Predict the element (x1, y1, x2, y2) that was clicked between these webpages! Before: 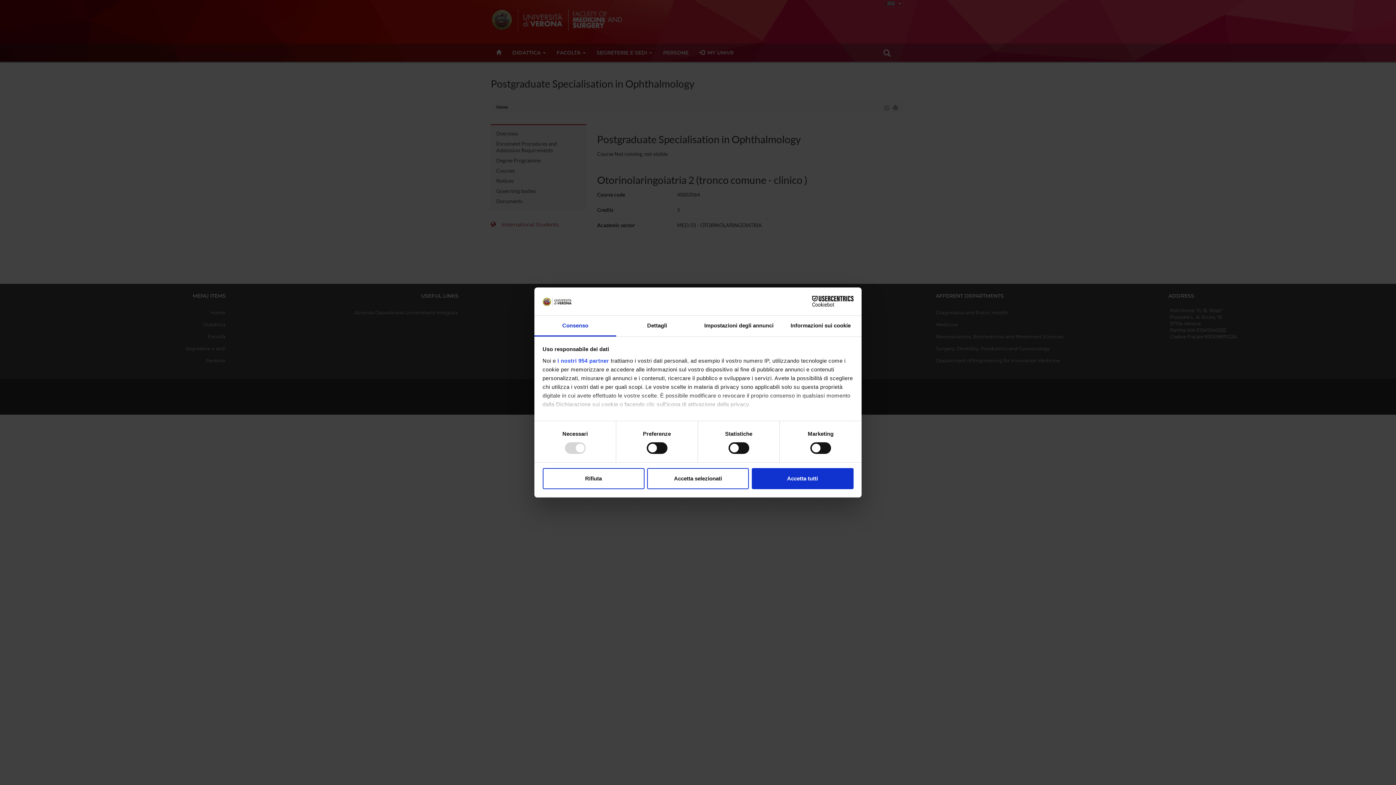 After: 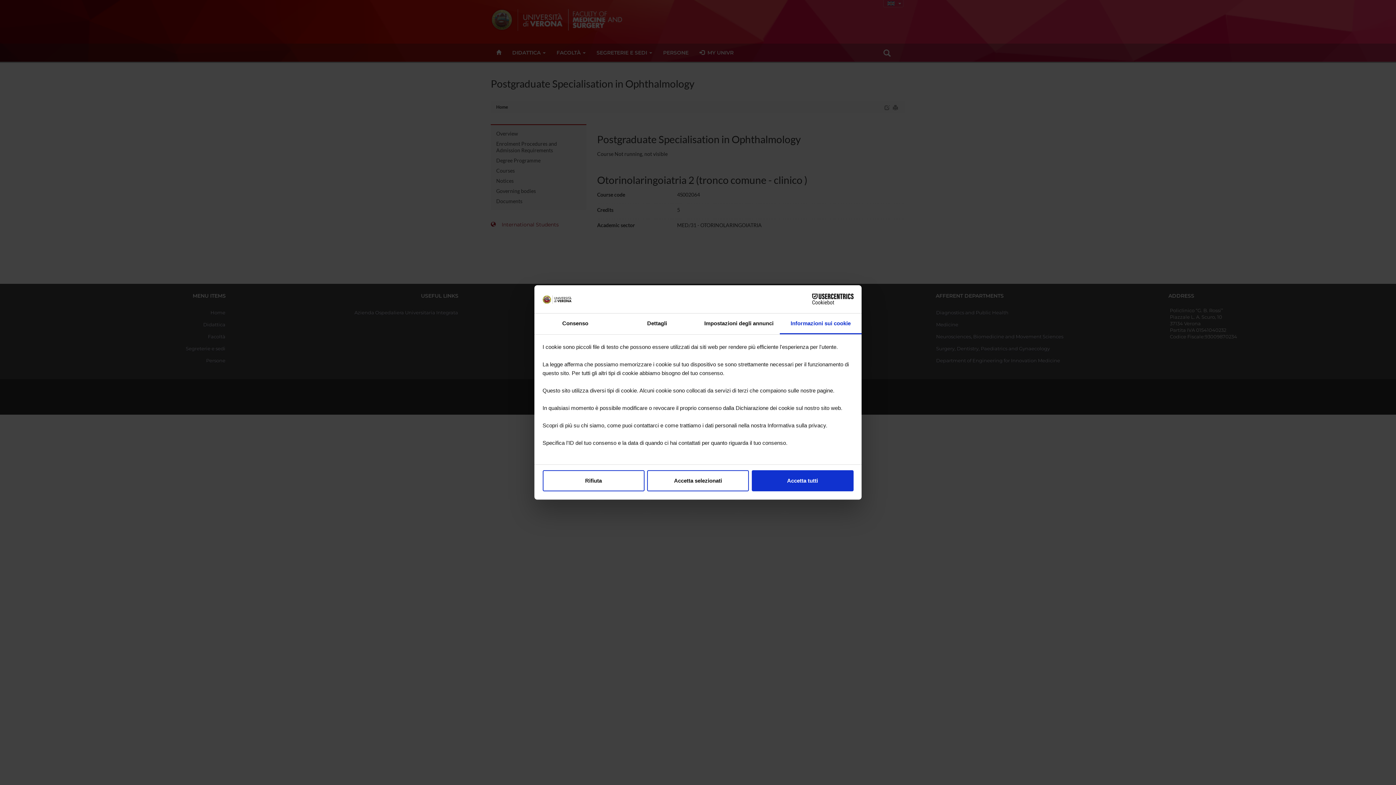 Action: bbox: (780, 315, 861, 336) label: Informazioni sui cookie